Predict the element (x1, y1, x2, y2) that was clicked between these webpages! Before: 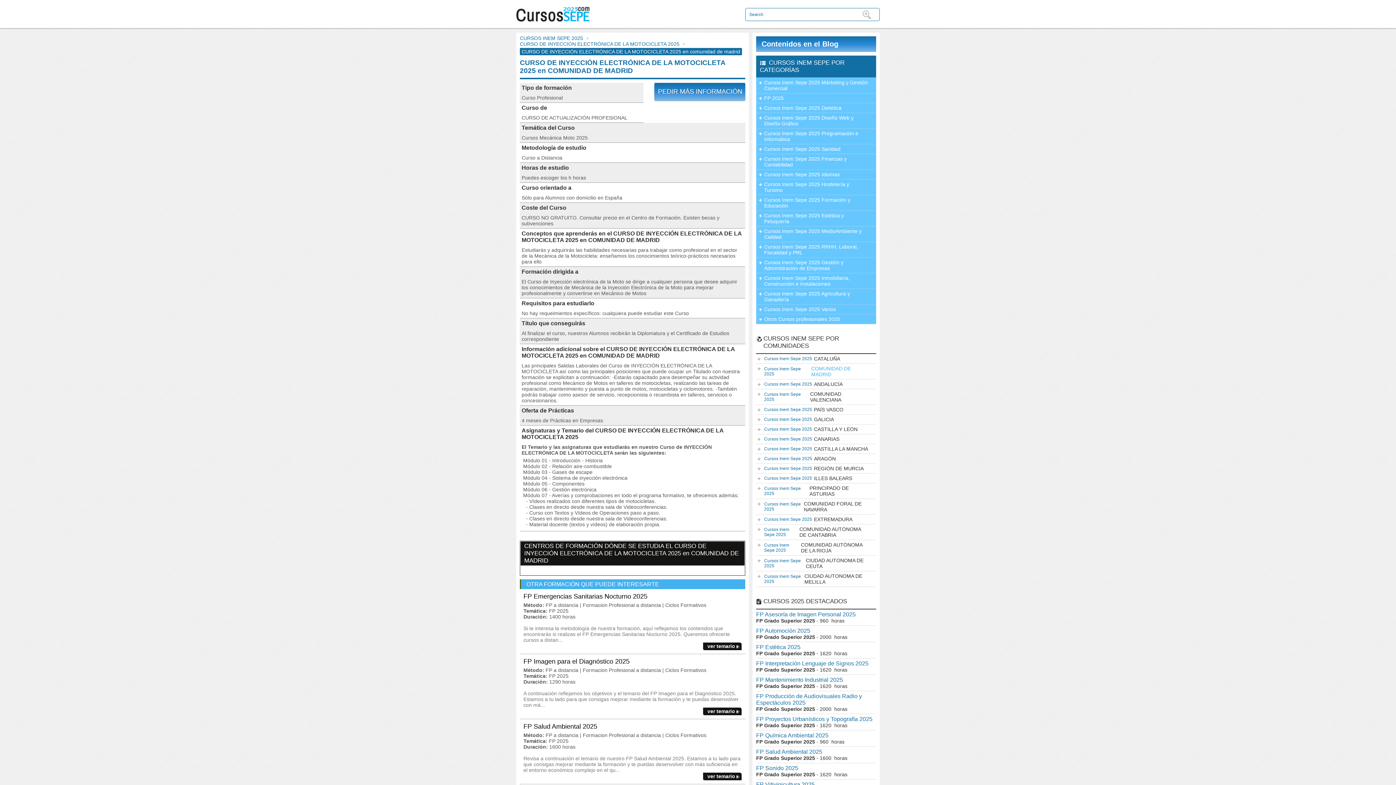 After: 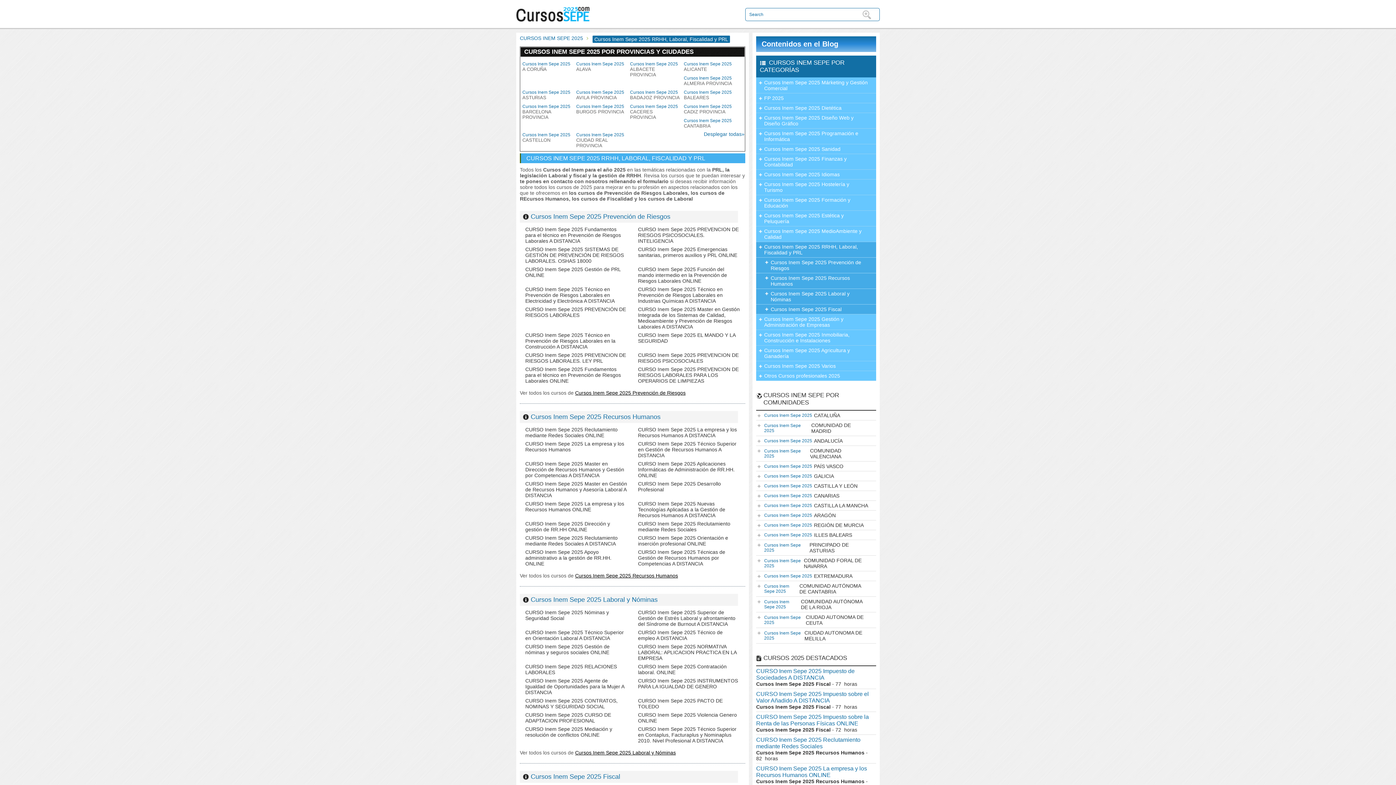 Action: bbox: (756, 242, 876, 257) label: Cursos Inem Sepe 2025 RRHH, Laboral, Fiscalidad y PRL